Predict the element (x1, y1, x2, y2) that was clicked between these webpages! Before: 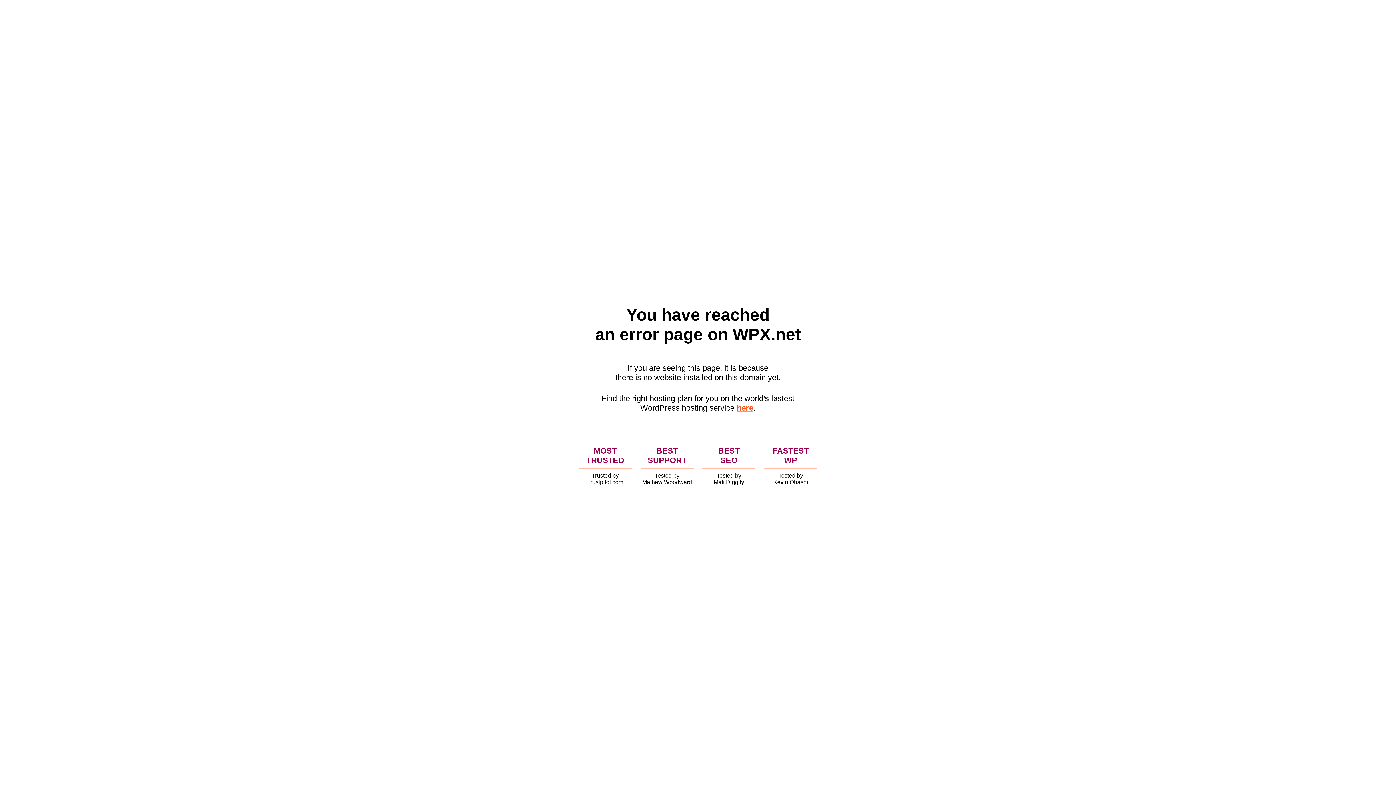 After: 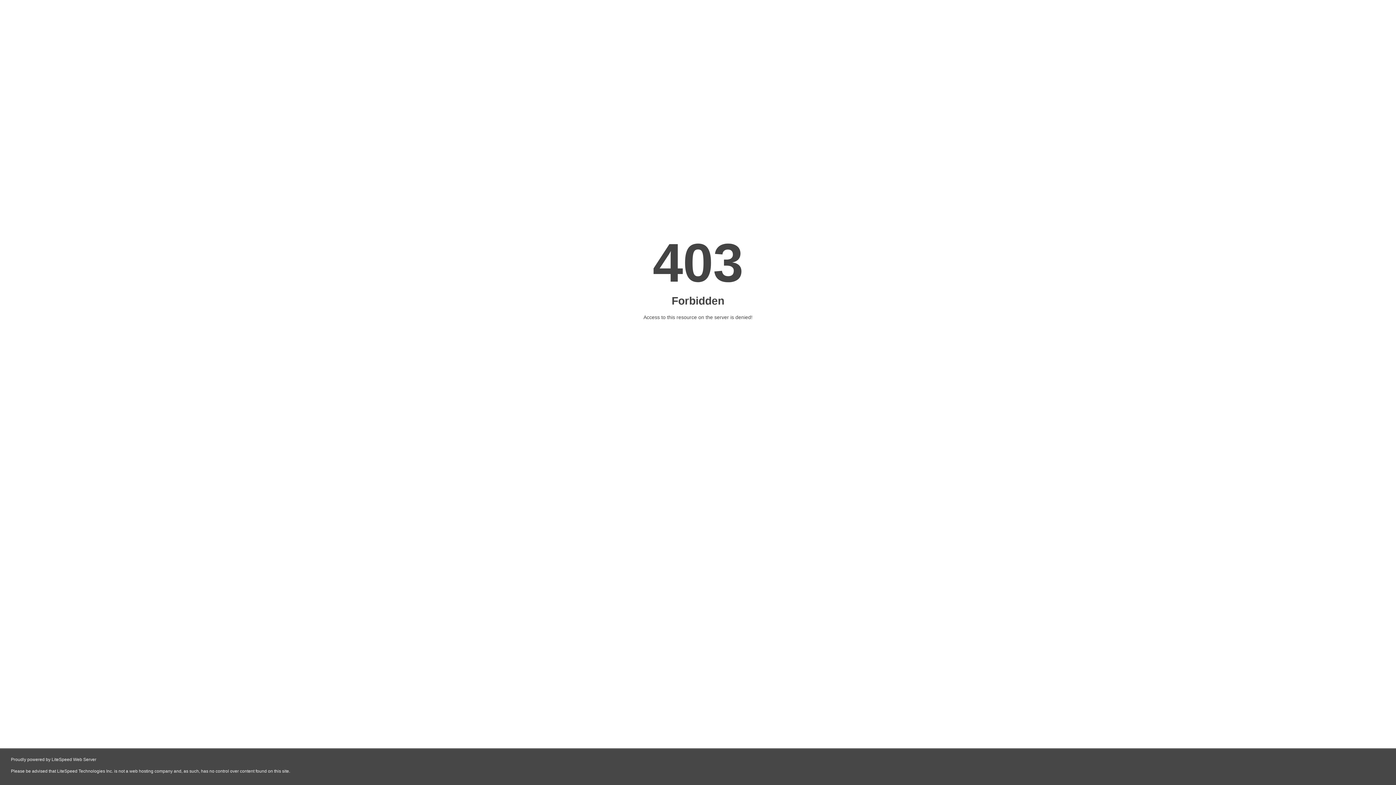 Action: bbox: (736, 403, 753, 412) label: here